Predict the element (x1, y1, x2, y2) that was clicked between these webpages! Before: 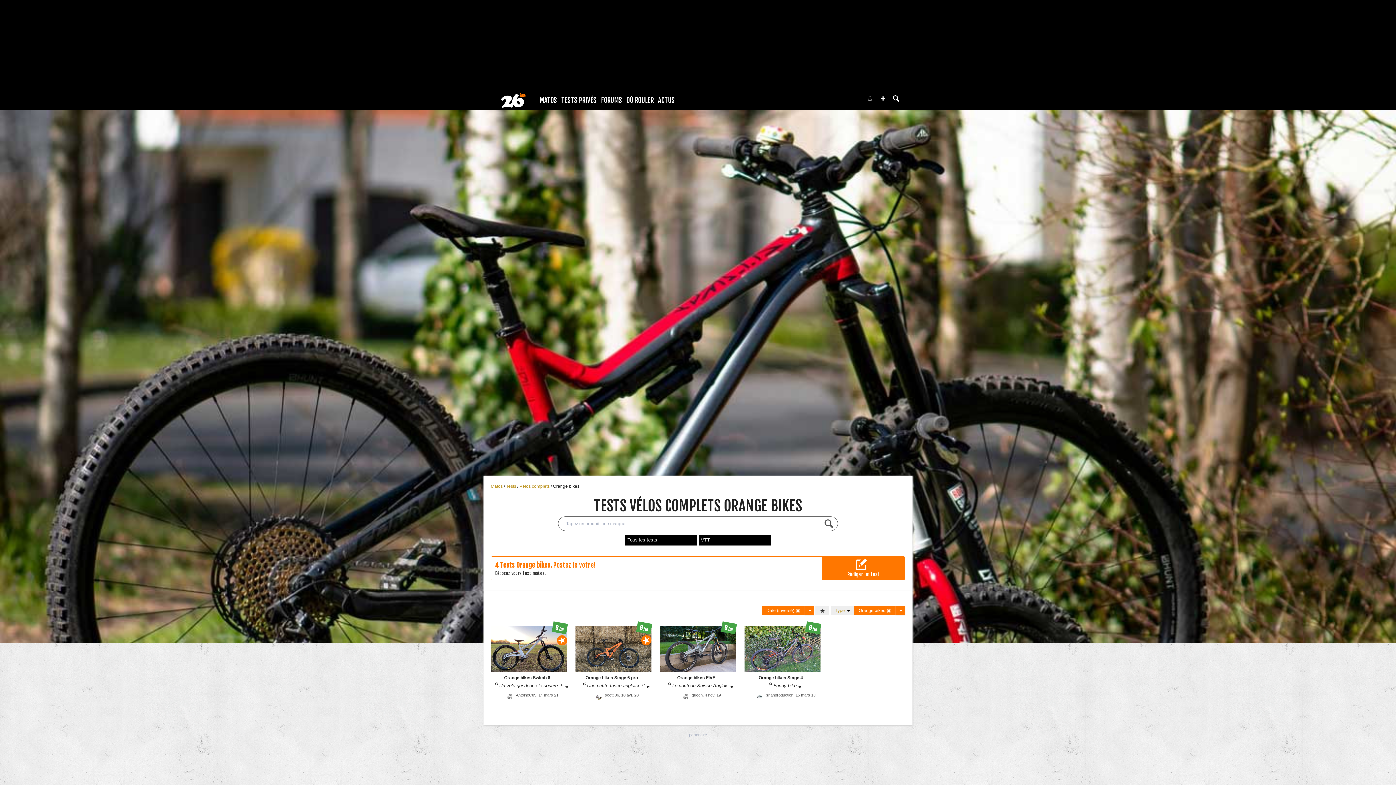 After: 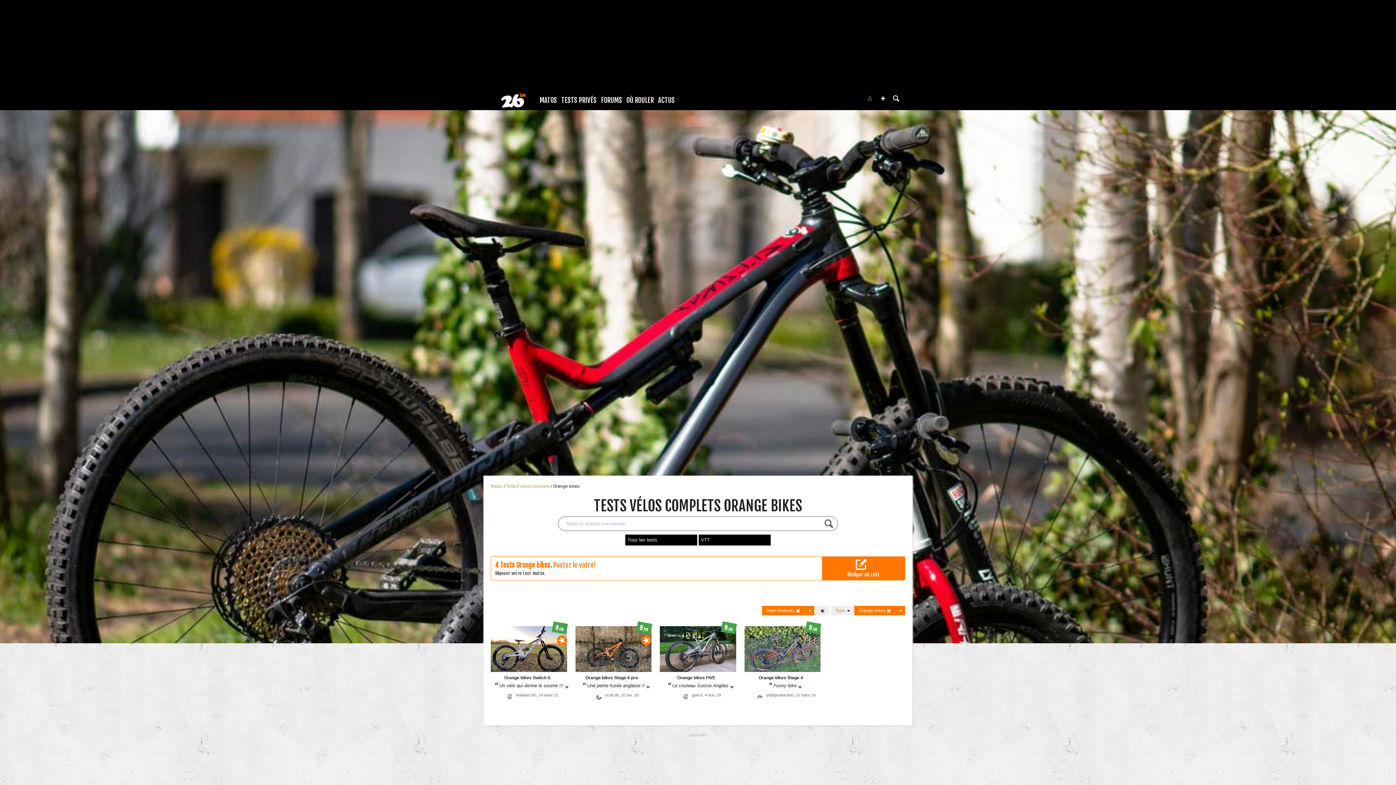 Action: label:   bbox: (827, 97, 836, 103)